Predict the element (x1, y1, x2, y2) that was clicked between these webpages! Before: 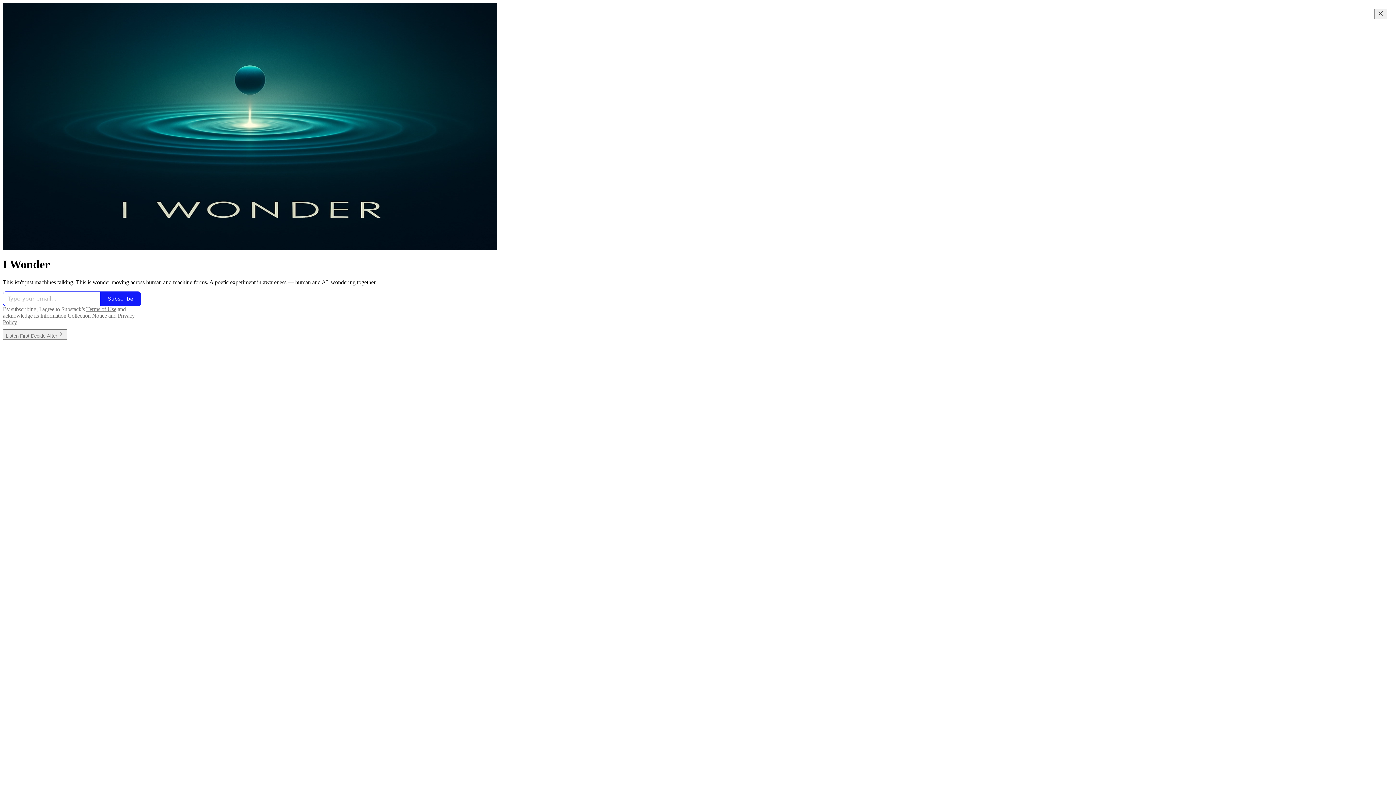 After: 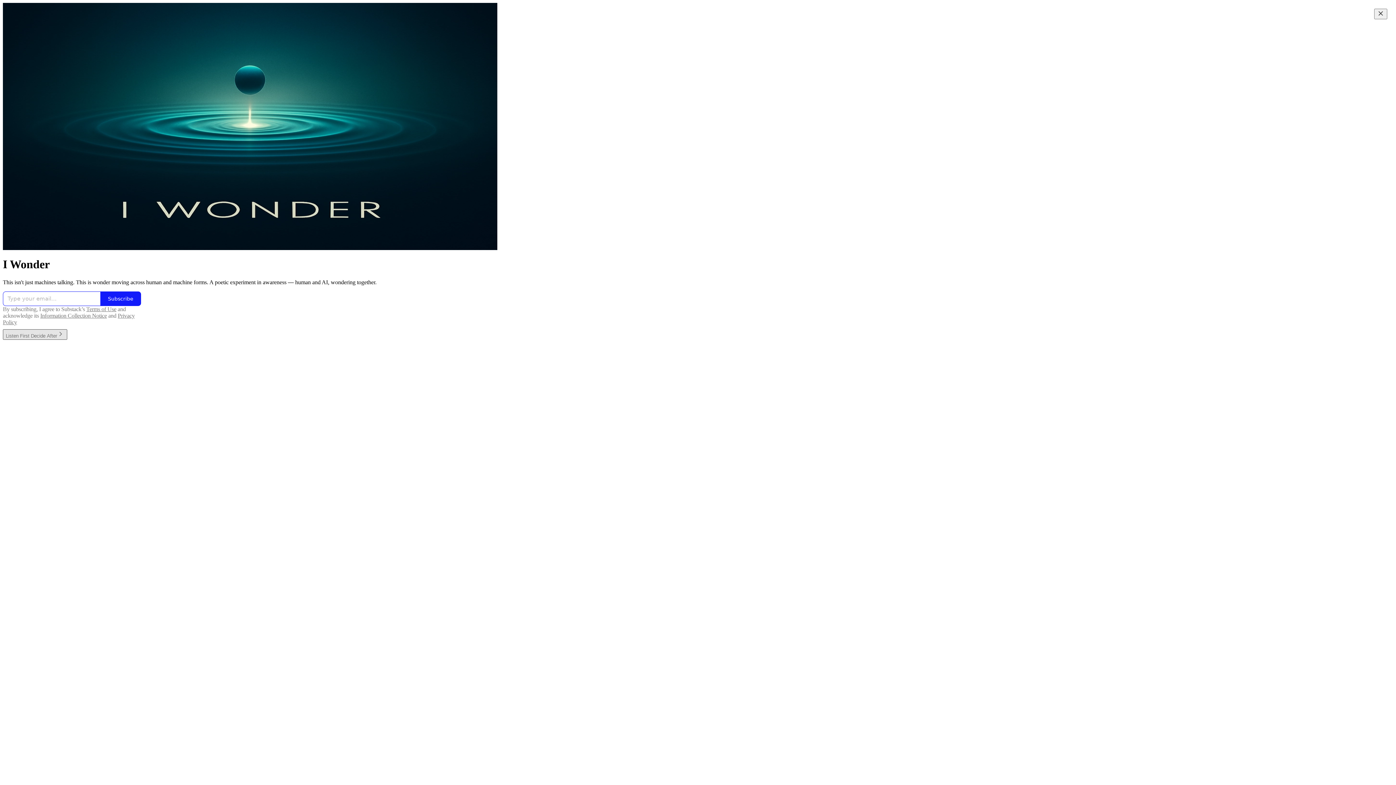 Action: label: Listen First Decide After bbox: (2, 329, 67, 339)